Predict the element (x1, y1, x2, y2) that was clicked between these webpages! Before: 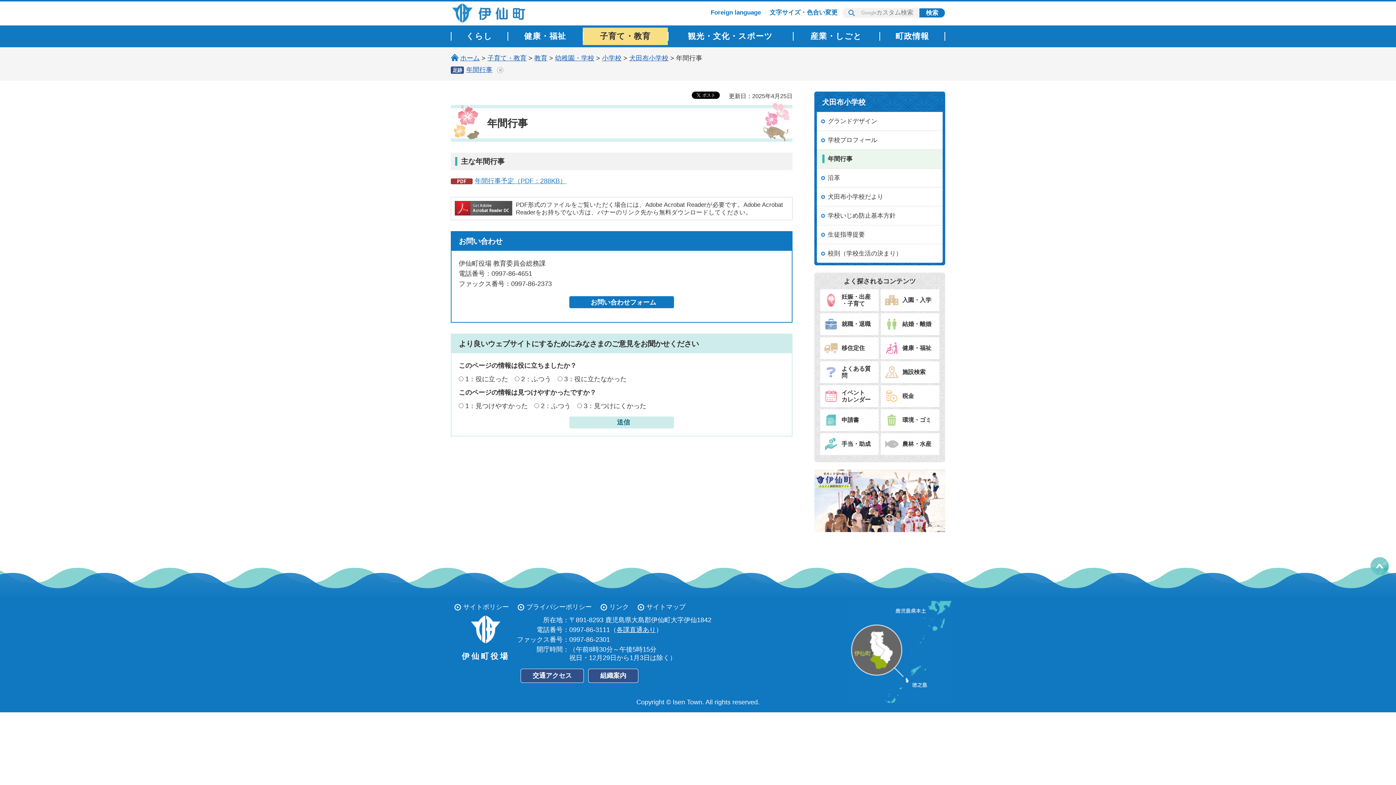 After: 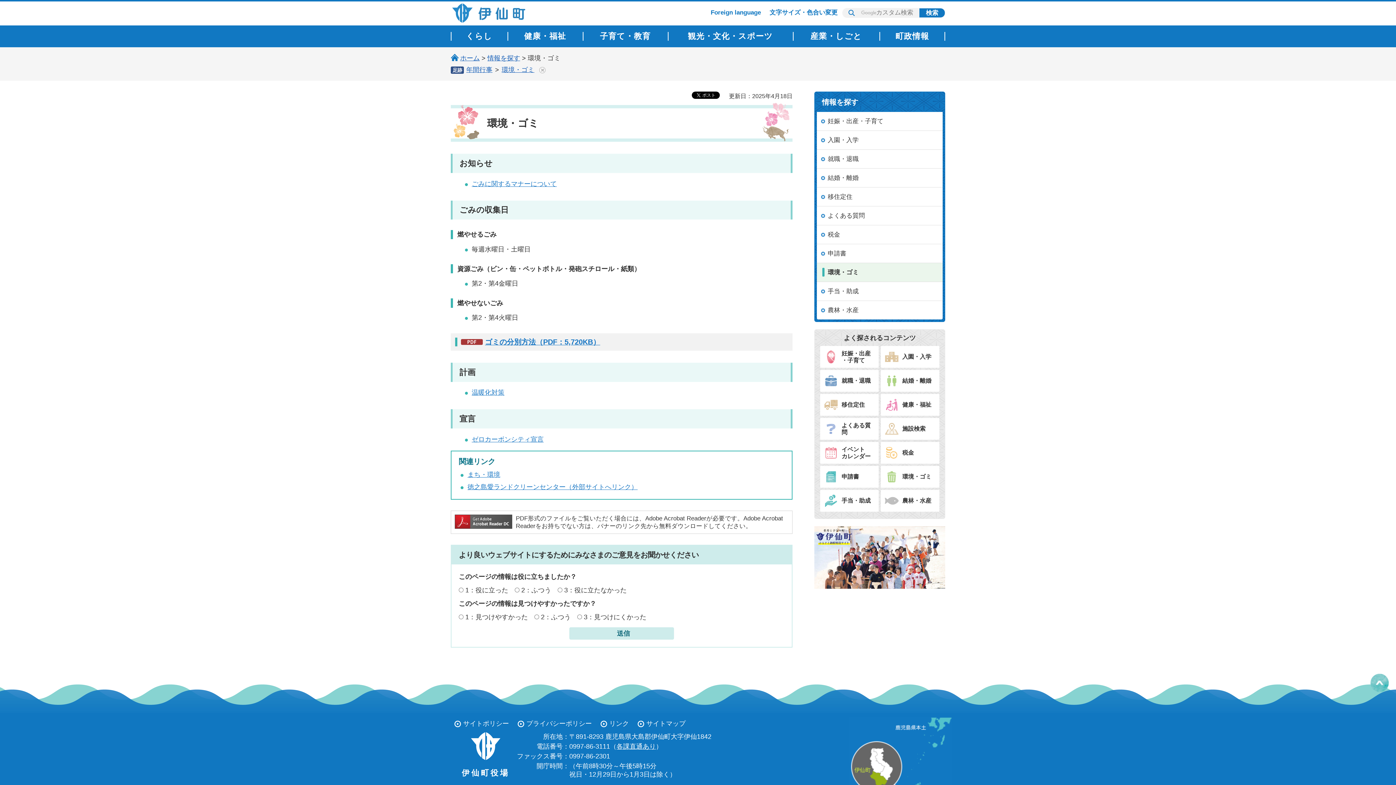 Action: bbox: (881, 409, 939, 431) label: 	環境・ゴミ